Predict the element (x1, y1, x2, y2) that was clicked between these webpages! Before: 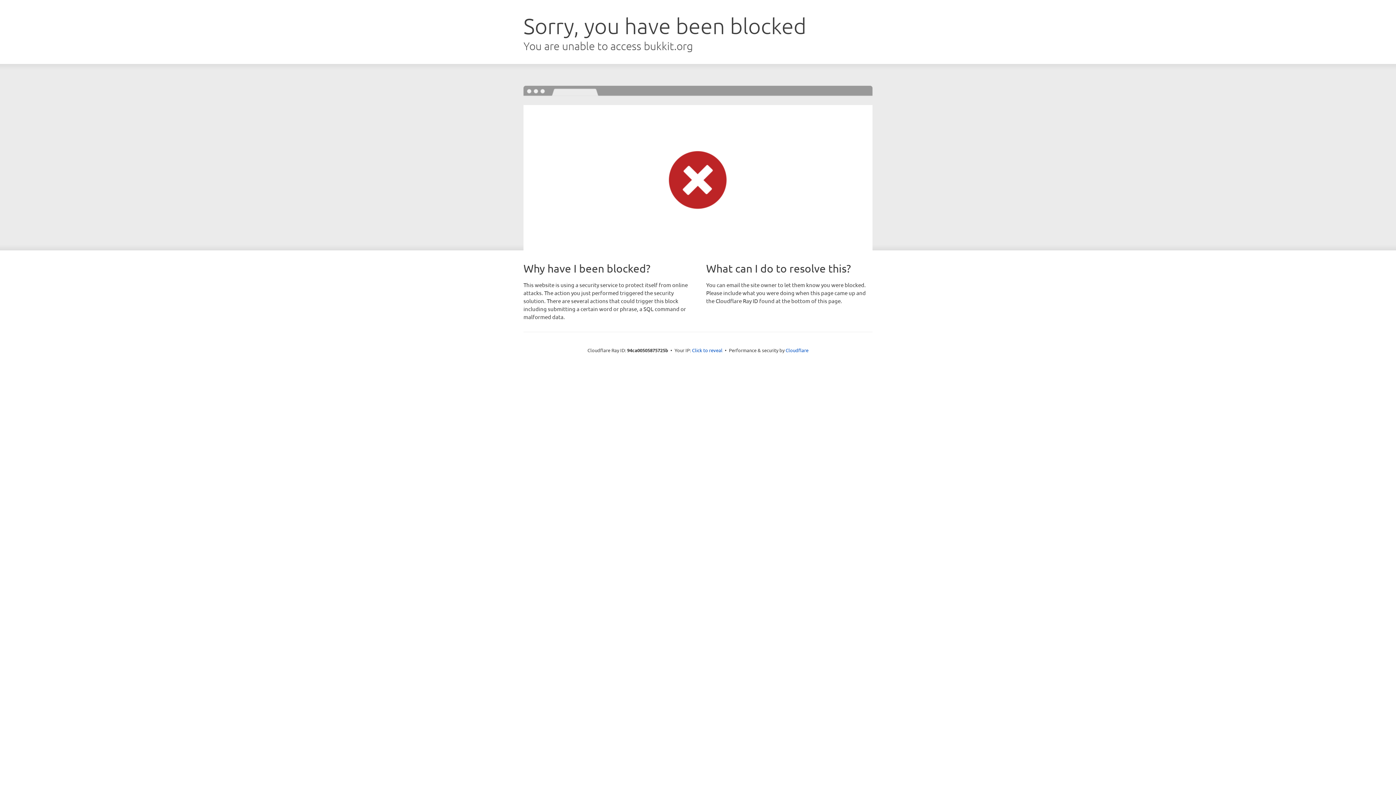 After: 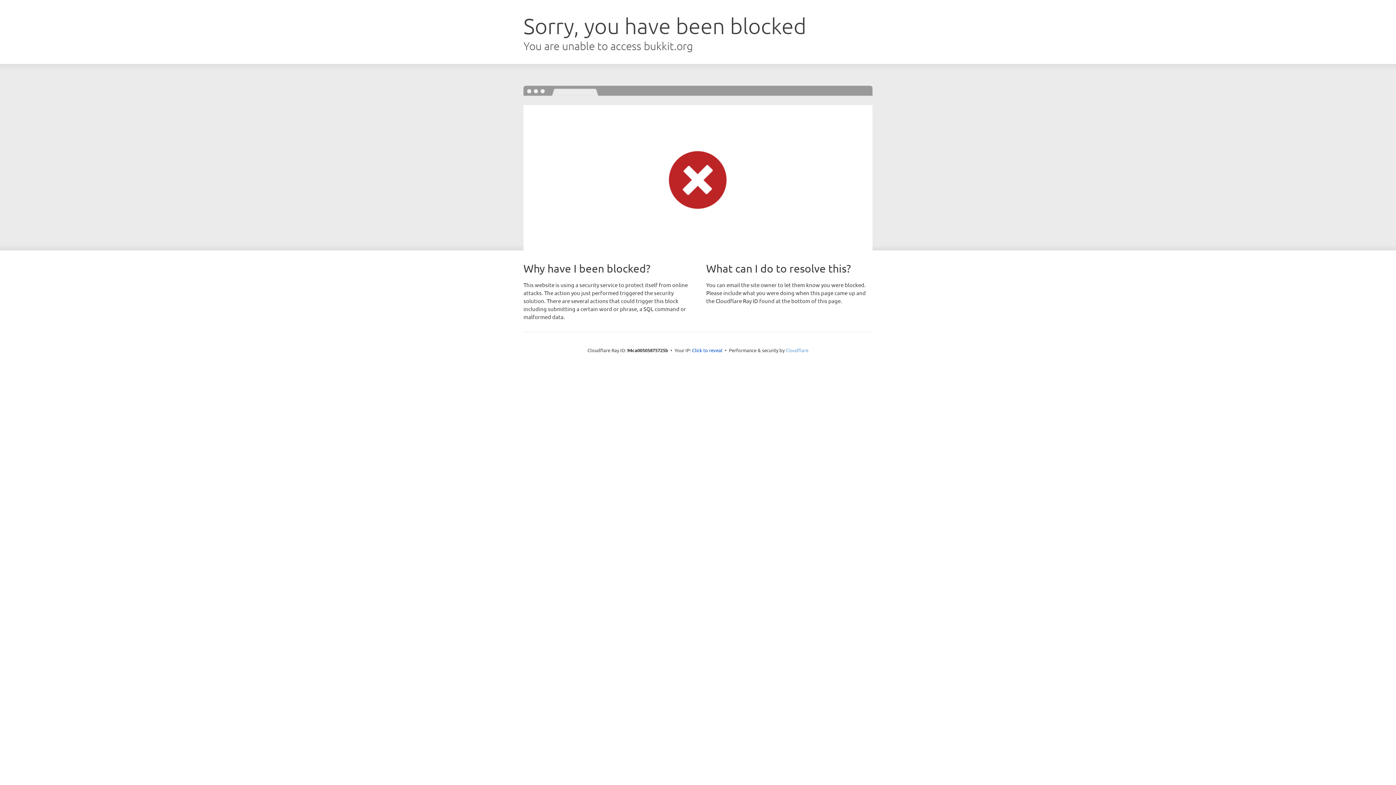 Action: label: Cloudflare bbox: (785, 347, 808, 353)